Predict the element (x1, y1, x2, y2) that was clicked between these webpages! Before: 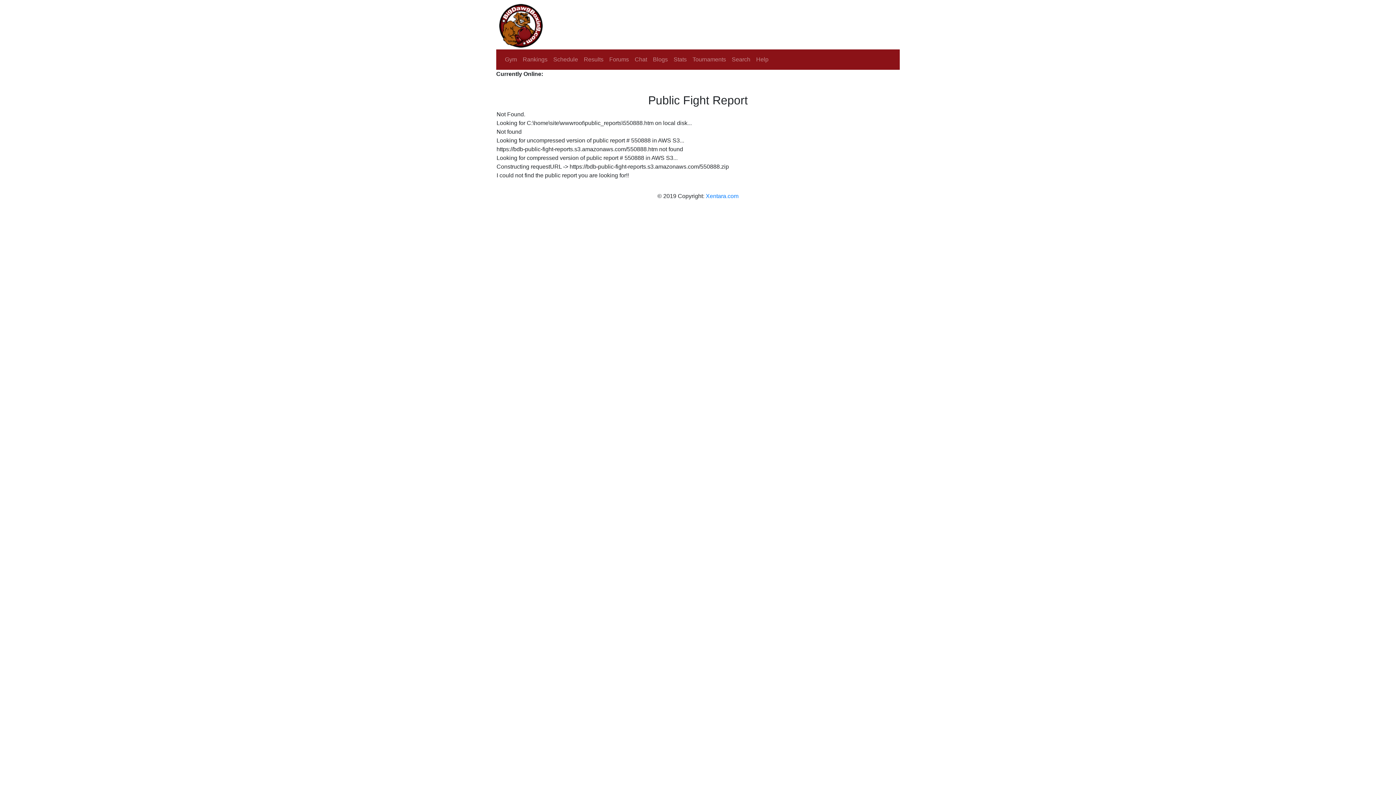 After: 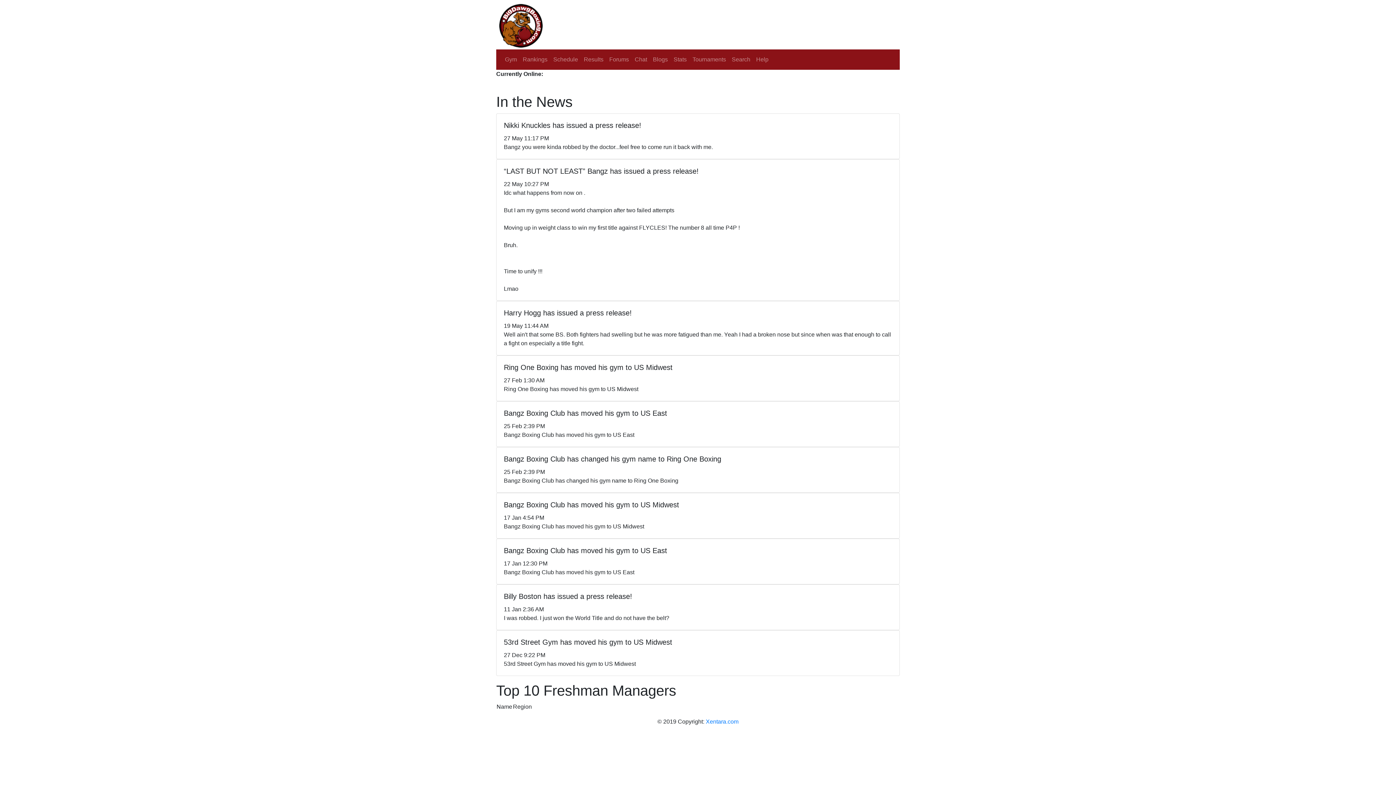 Action: bbox: (496, 21, 545, 27)